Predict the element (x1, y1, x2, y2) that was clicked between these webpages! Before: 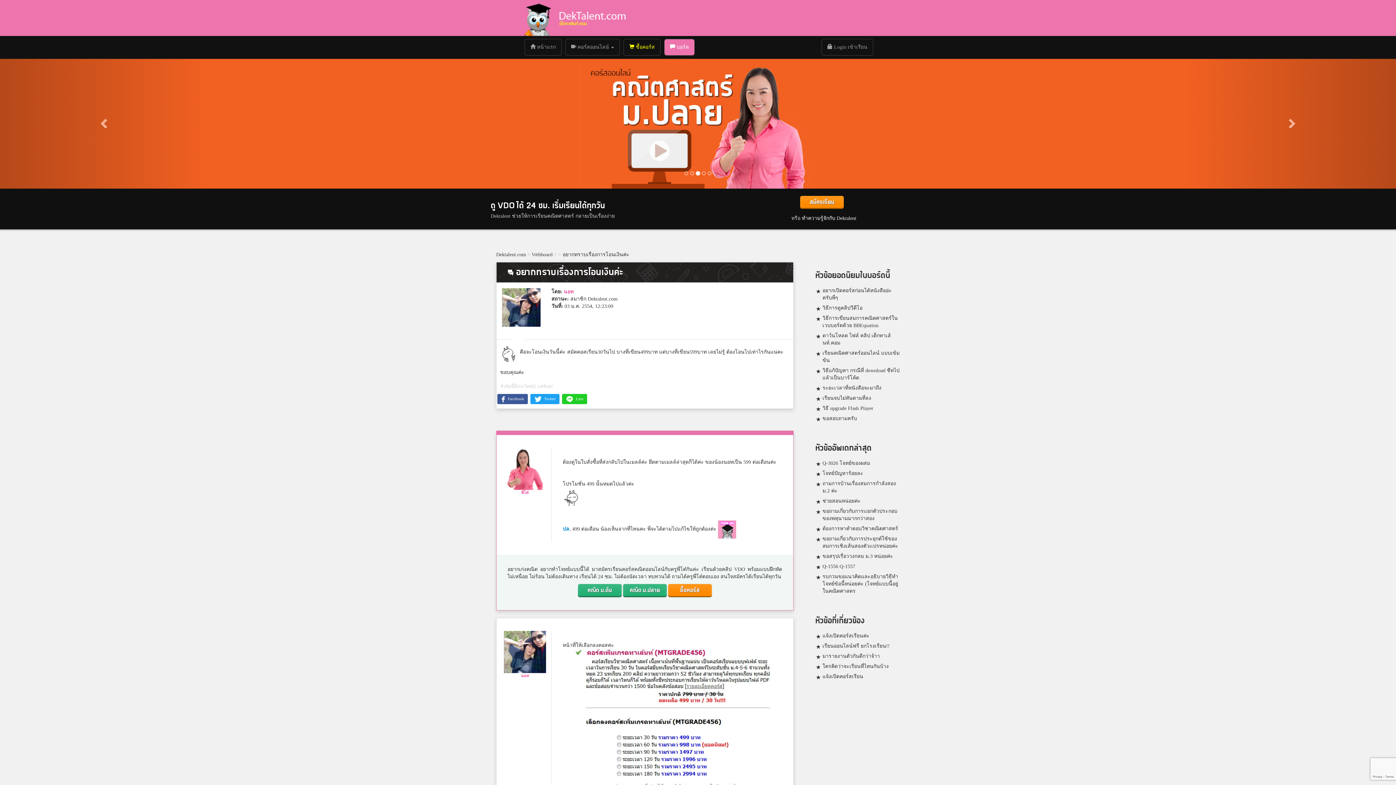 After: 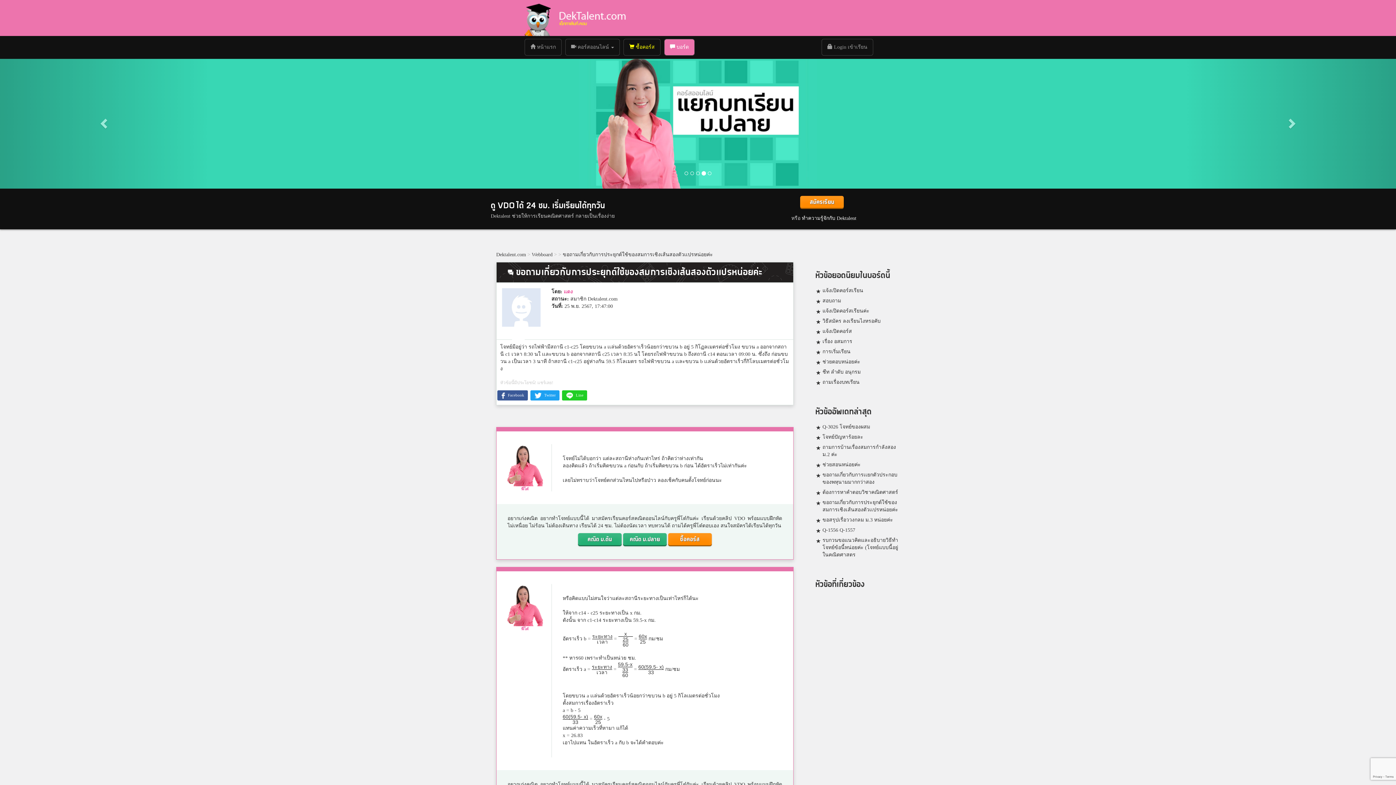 Action: label: ขอถามเกี่ยวกับการประยุกต์ใช้ของสมการเชิงเส้นสองตัวเเปรหน่อยค่ะ bbox: (822, 534, 898, 550)